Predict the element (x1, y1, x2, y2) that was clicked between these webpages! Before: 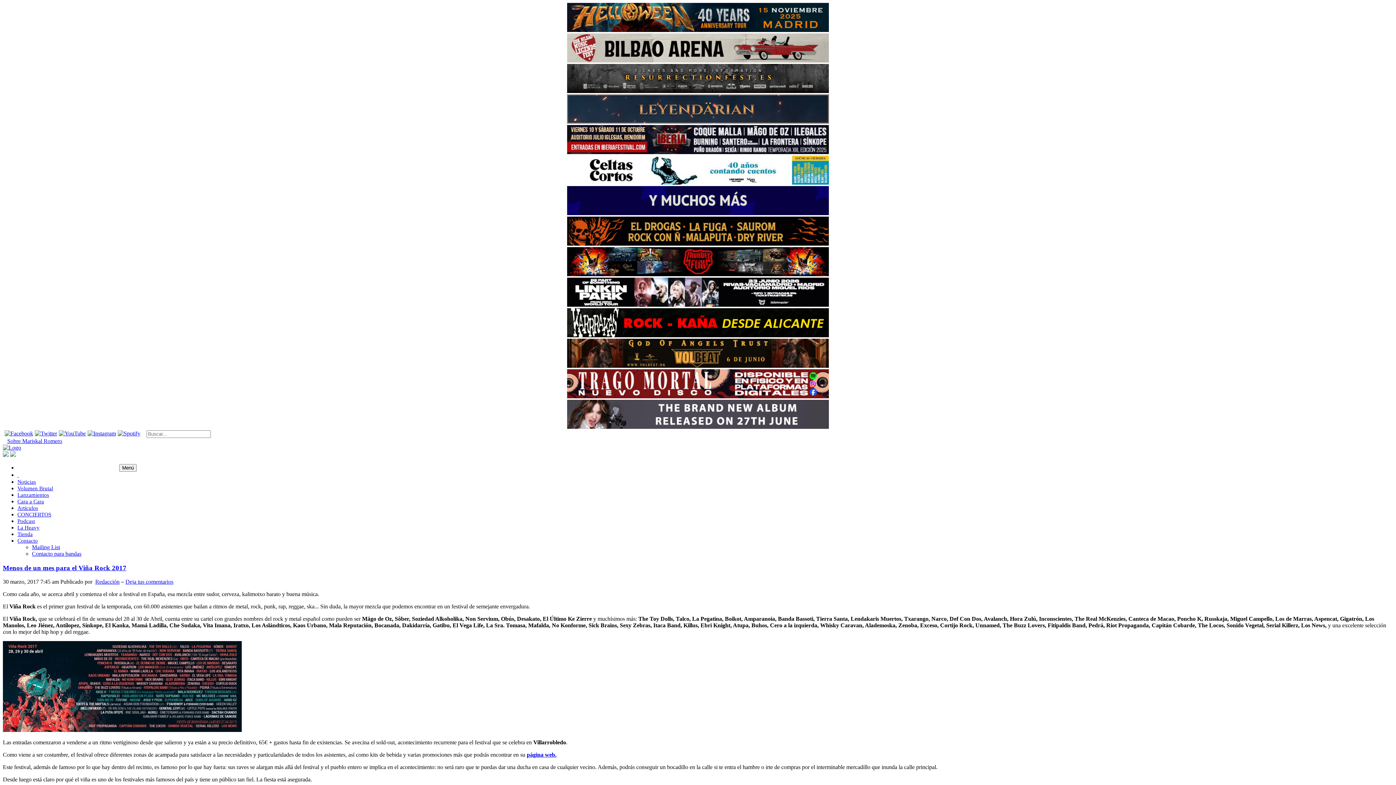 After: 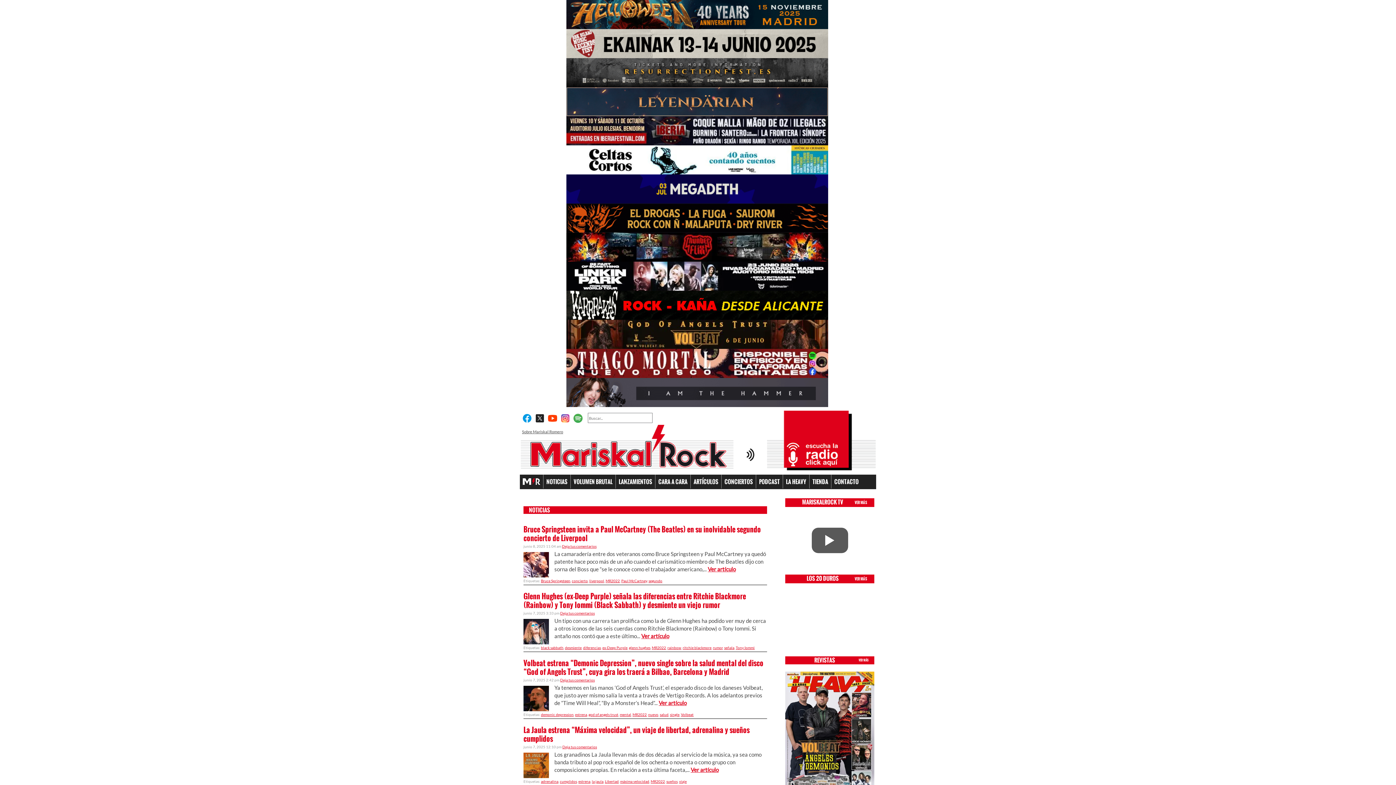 Action: label: Noticias bbox: (17, 479, 36, 485)